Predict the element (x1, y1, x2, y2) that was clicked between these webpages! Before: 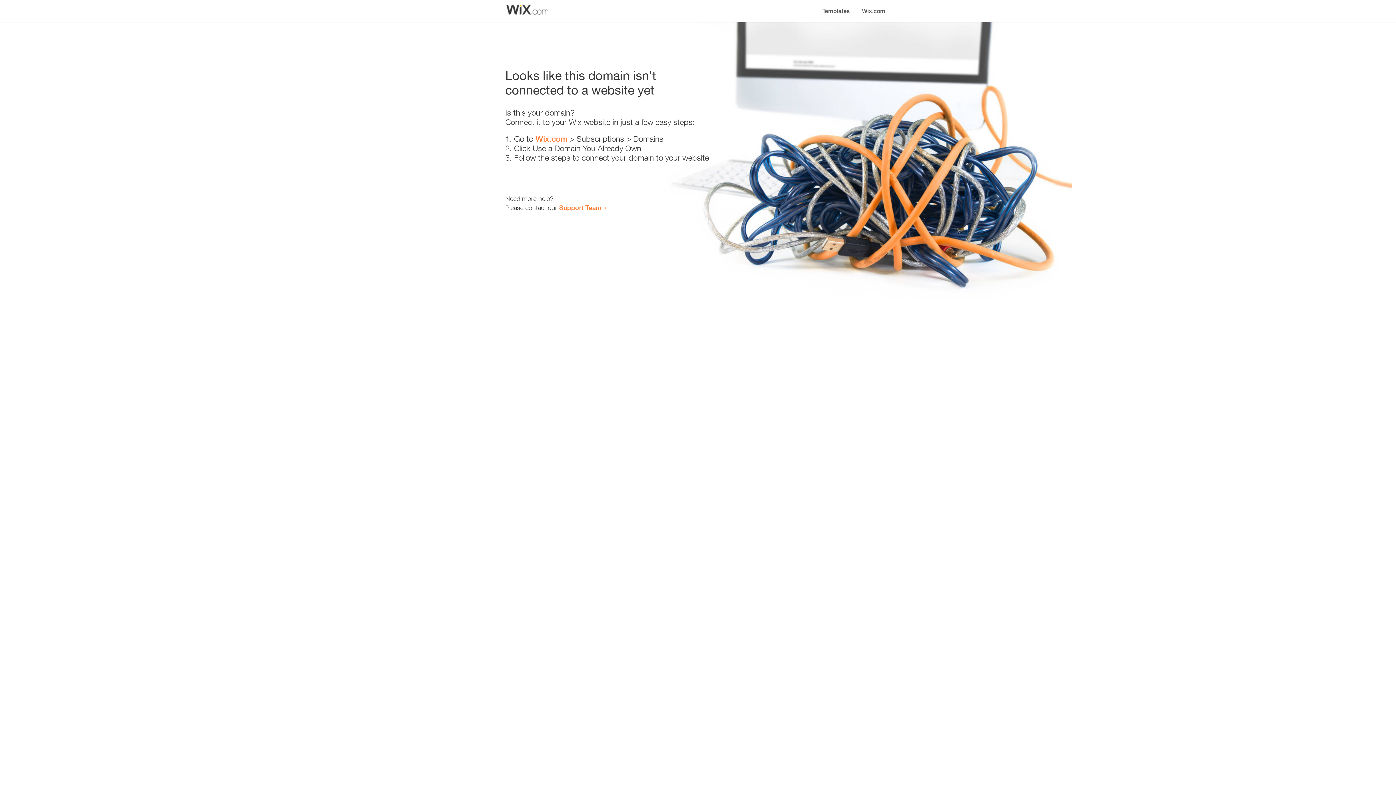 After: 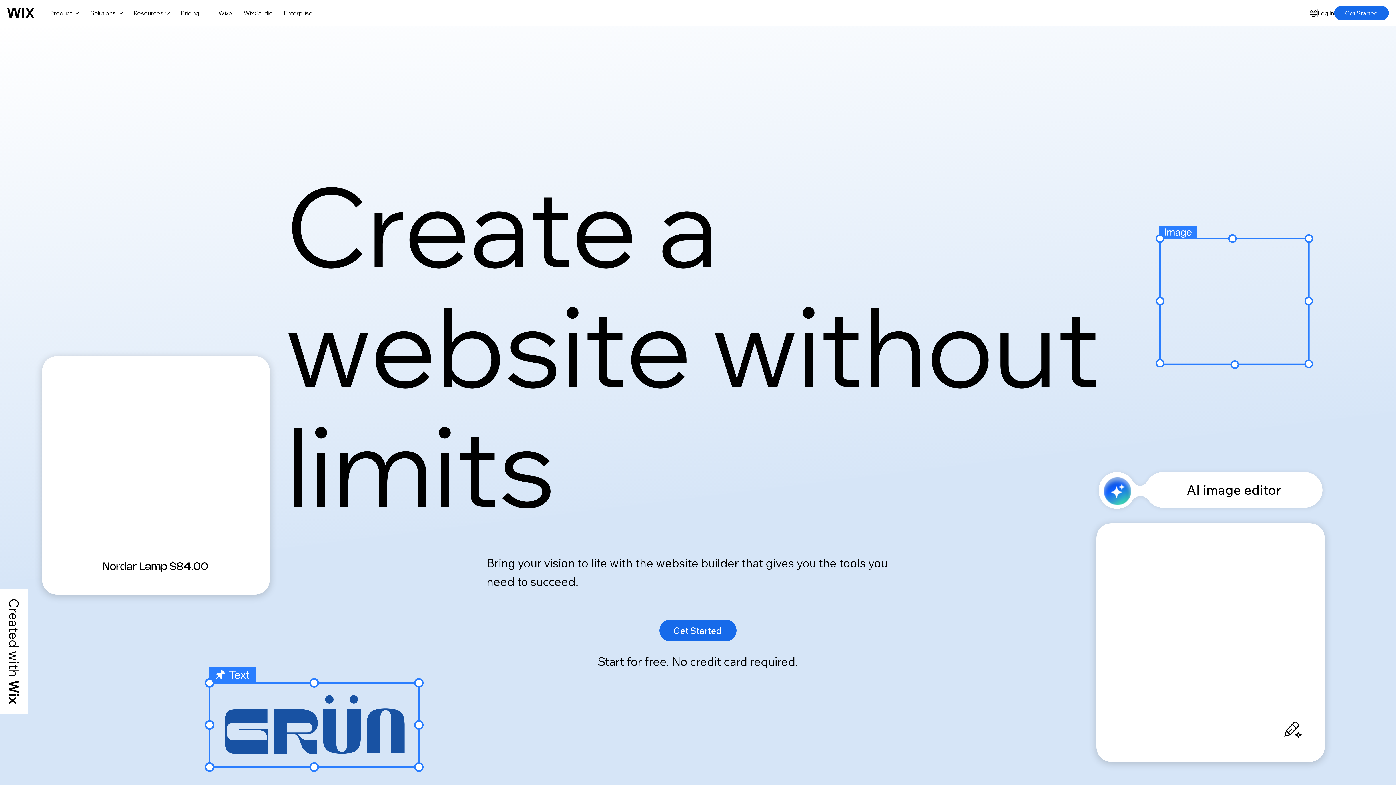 Action: bbox: (535, 134, 567, 143) label: Wix.com